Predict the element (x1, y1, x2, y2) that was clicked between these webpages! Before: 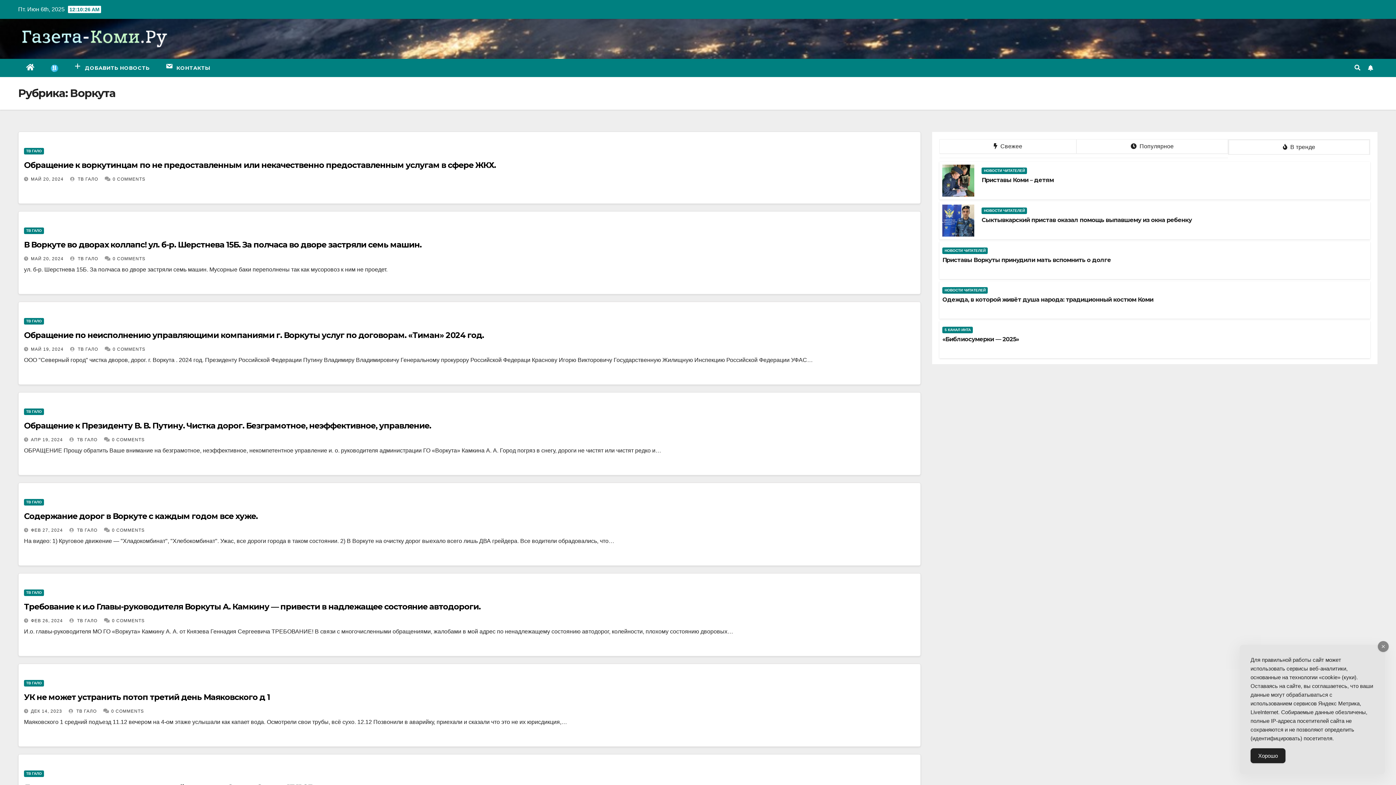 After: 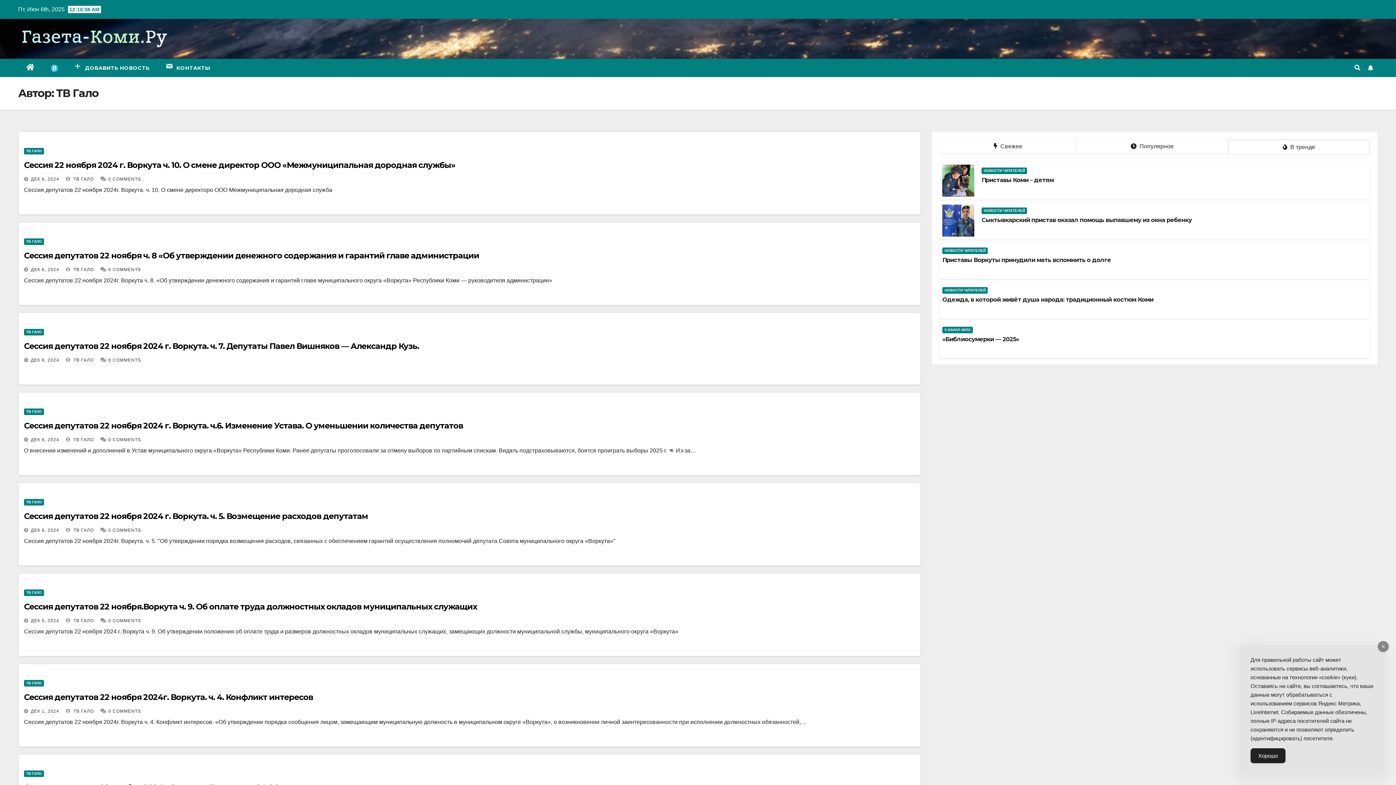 Action: label:  ТВ ГАЛО bbox: (68, 709, 96, 714)